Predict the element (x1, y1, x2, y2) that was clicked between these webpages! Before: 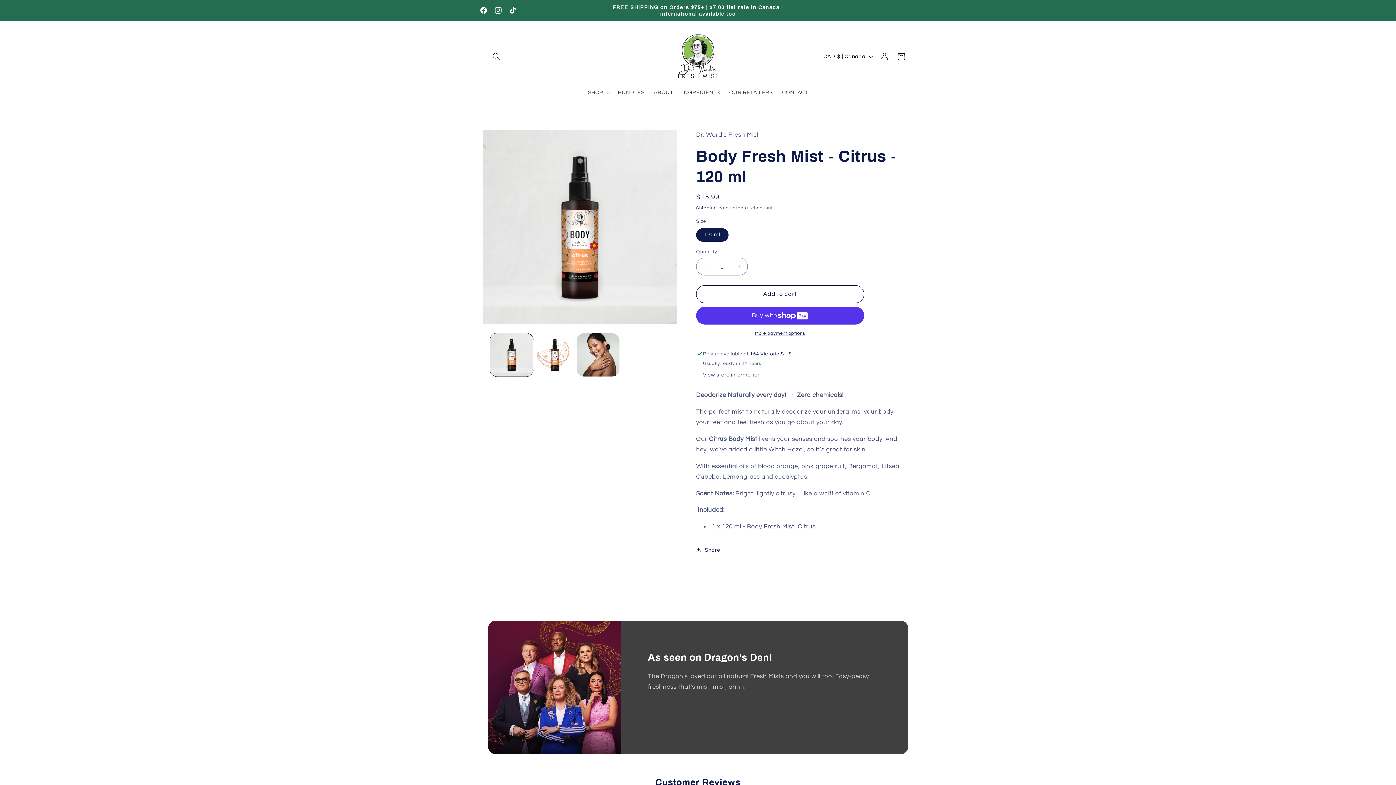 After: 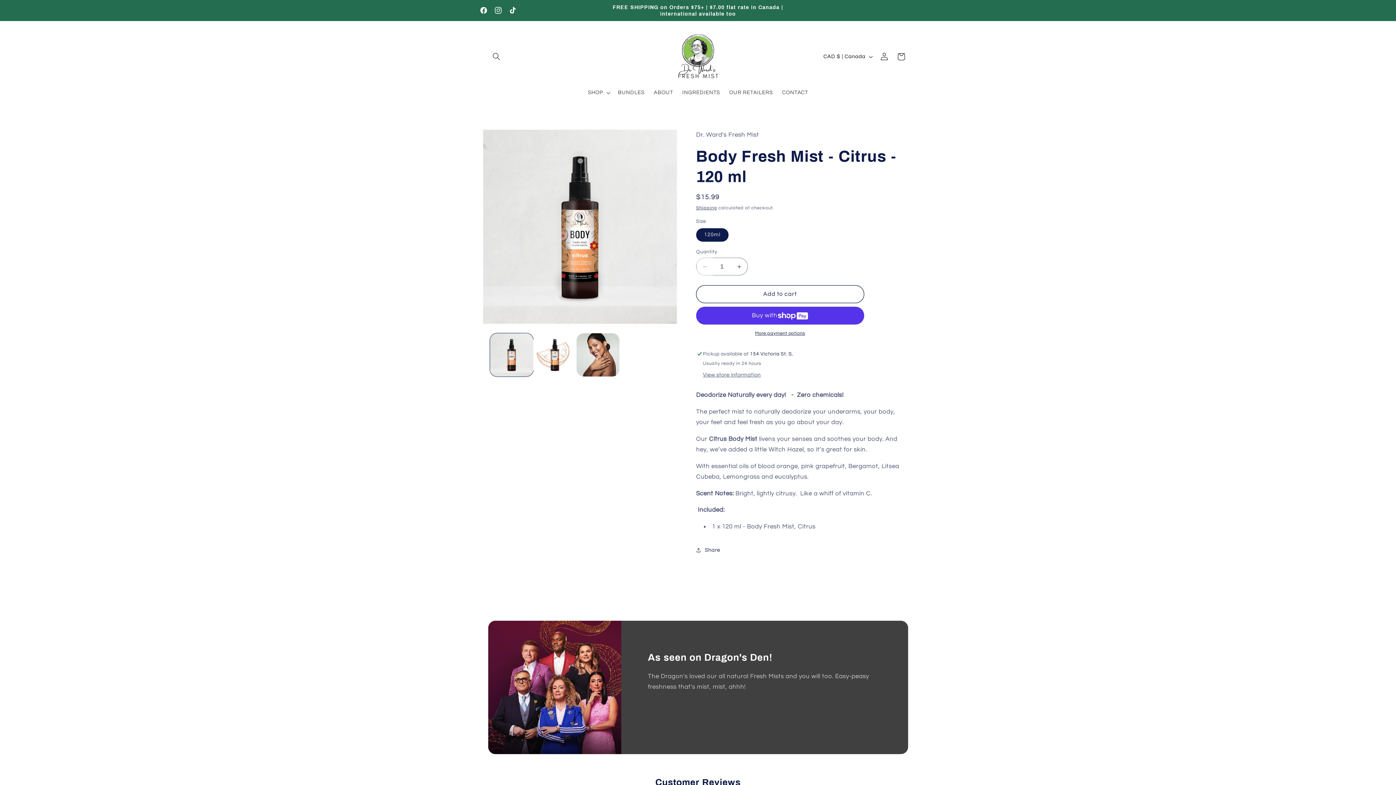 Action: label: Decrease quantity for Body Fresh Mist - Citrus - 120 ml bbox: (696, 257, 713, 275)